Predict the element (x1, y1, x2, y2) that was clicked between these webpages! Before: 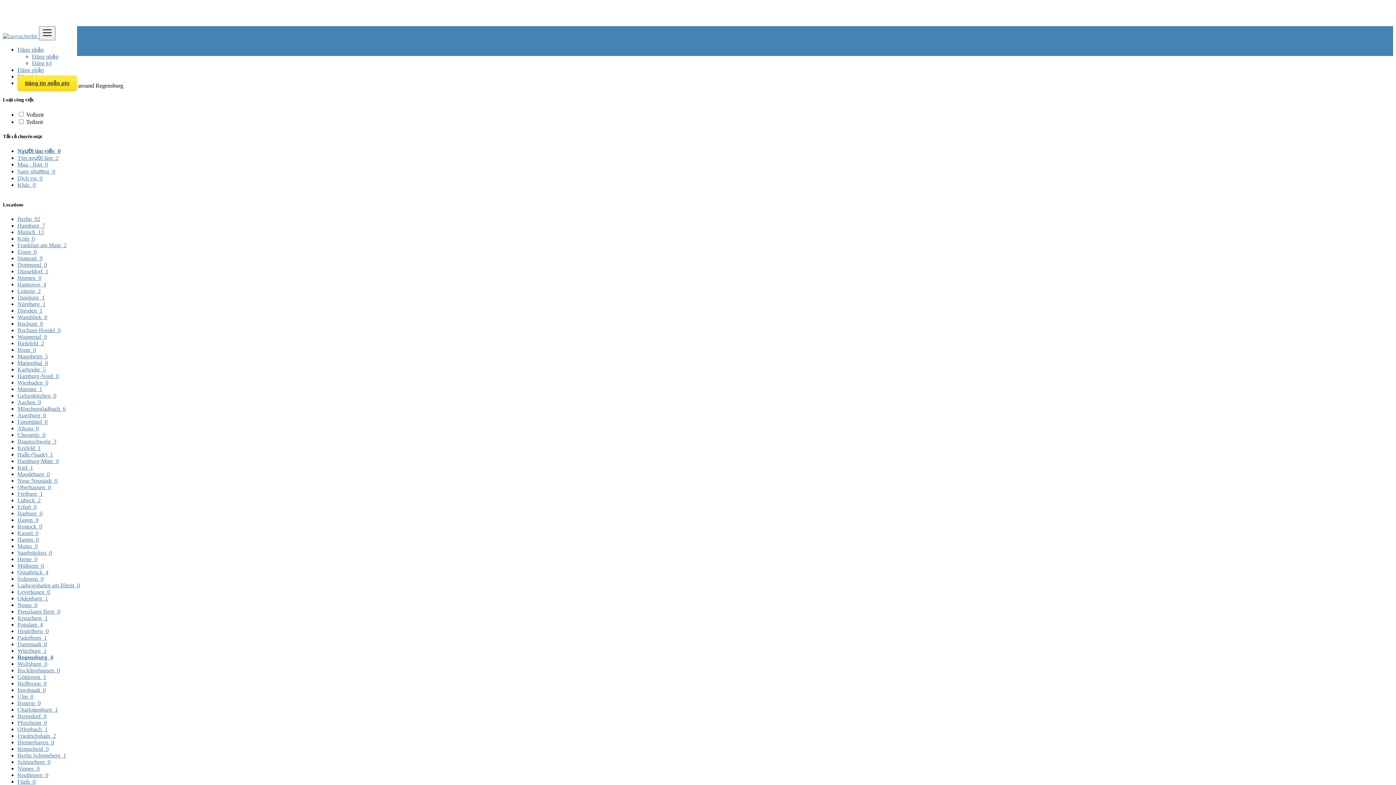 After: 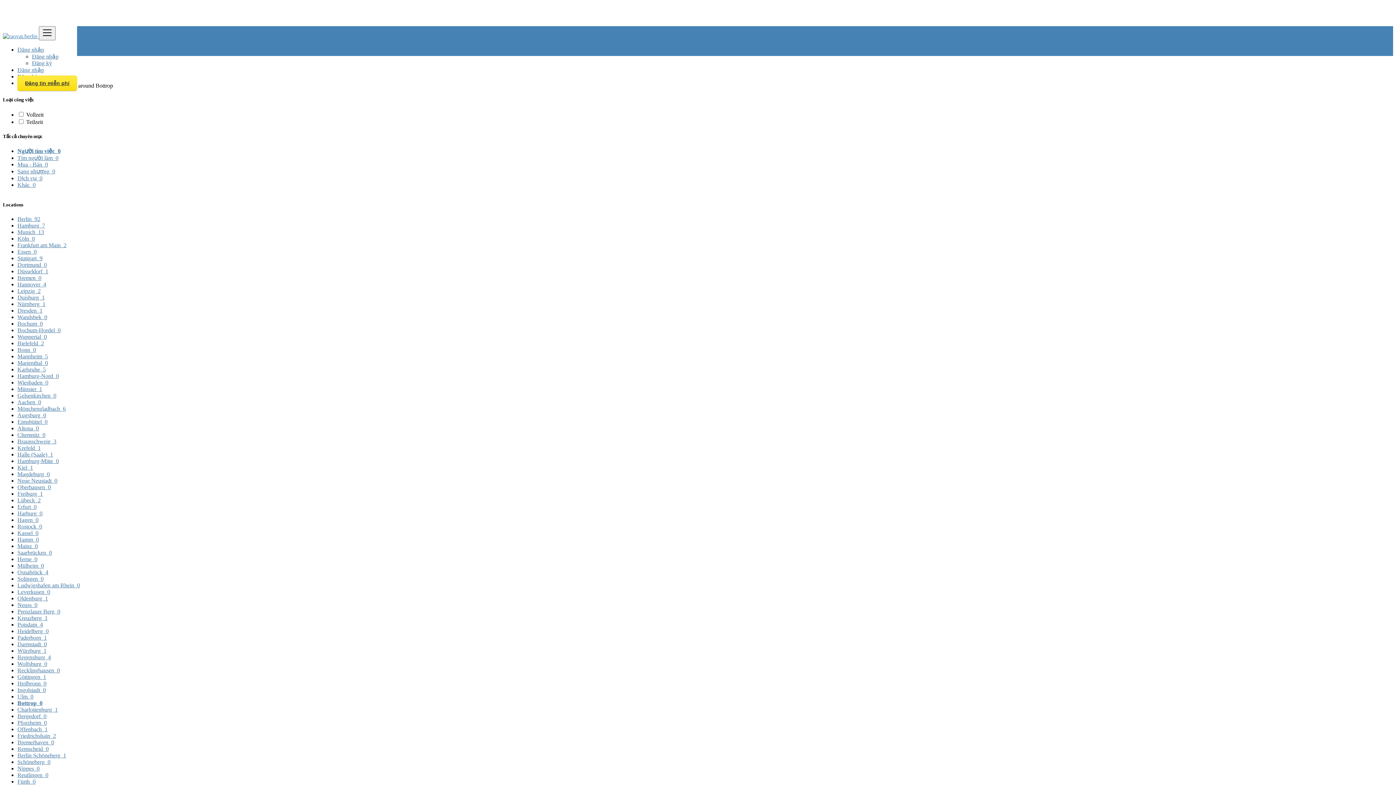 Action: label: Bottrop  0 bbox: (17, 700, 40, 706)